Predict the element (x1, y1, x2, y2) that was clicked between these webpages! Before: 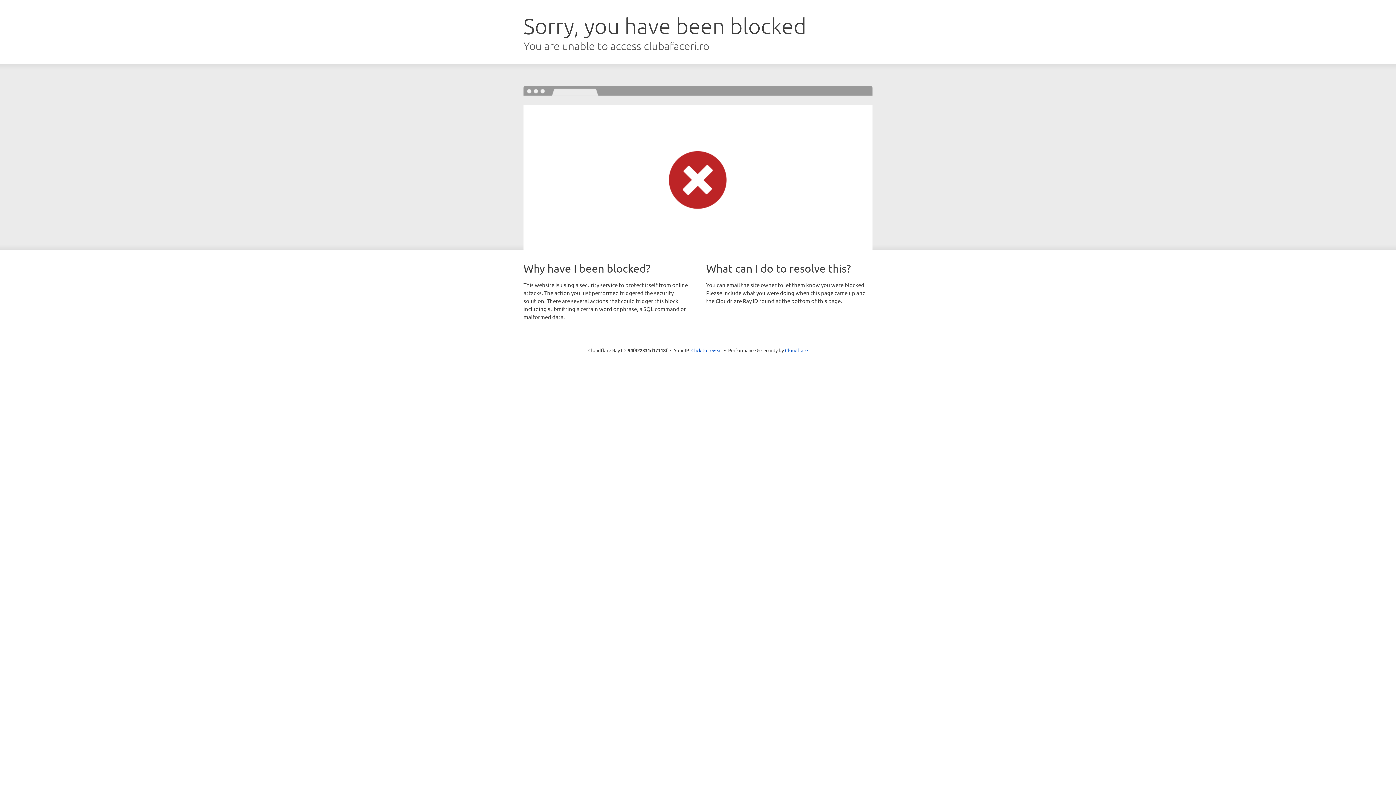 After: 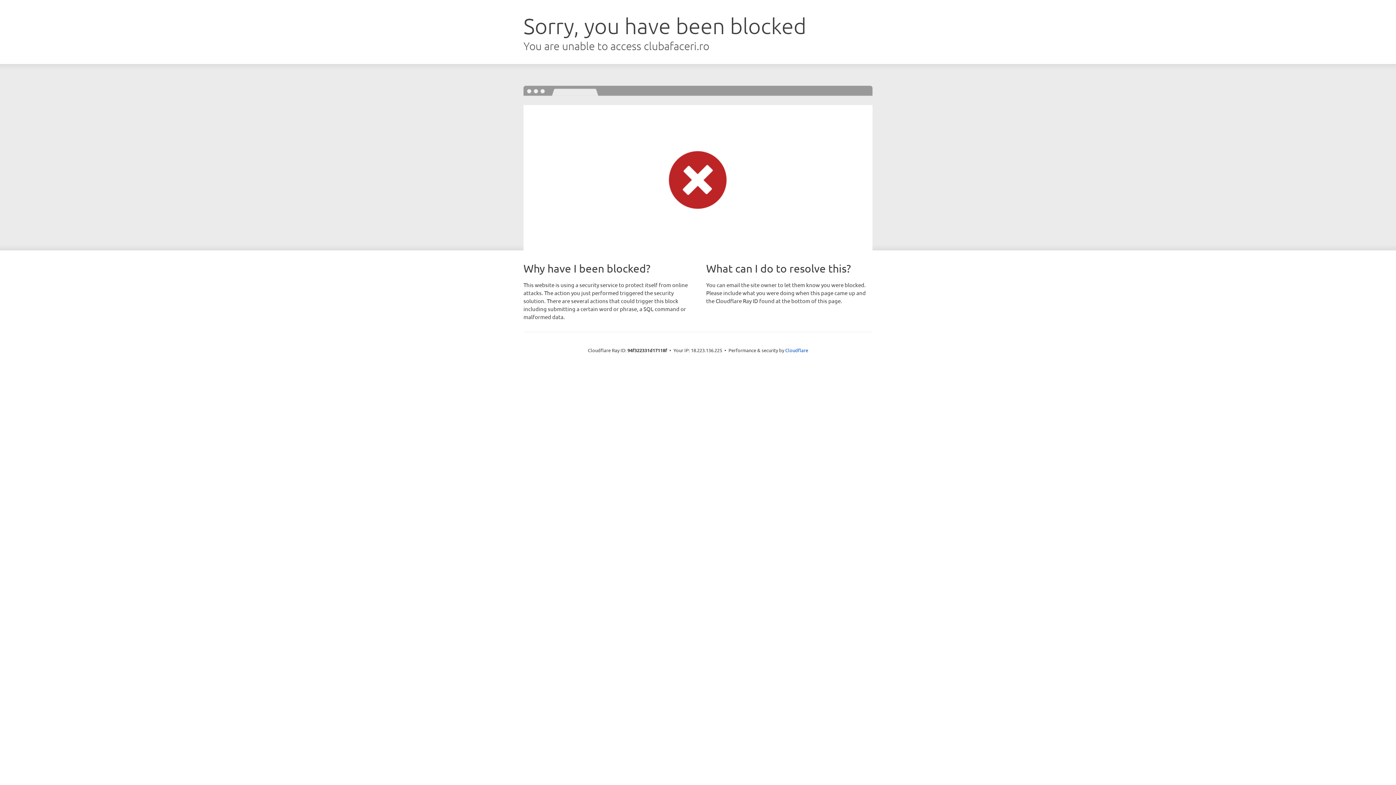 Action: bbox: (691, 346, 722, 353) label: Click to reveal